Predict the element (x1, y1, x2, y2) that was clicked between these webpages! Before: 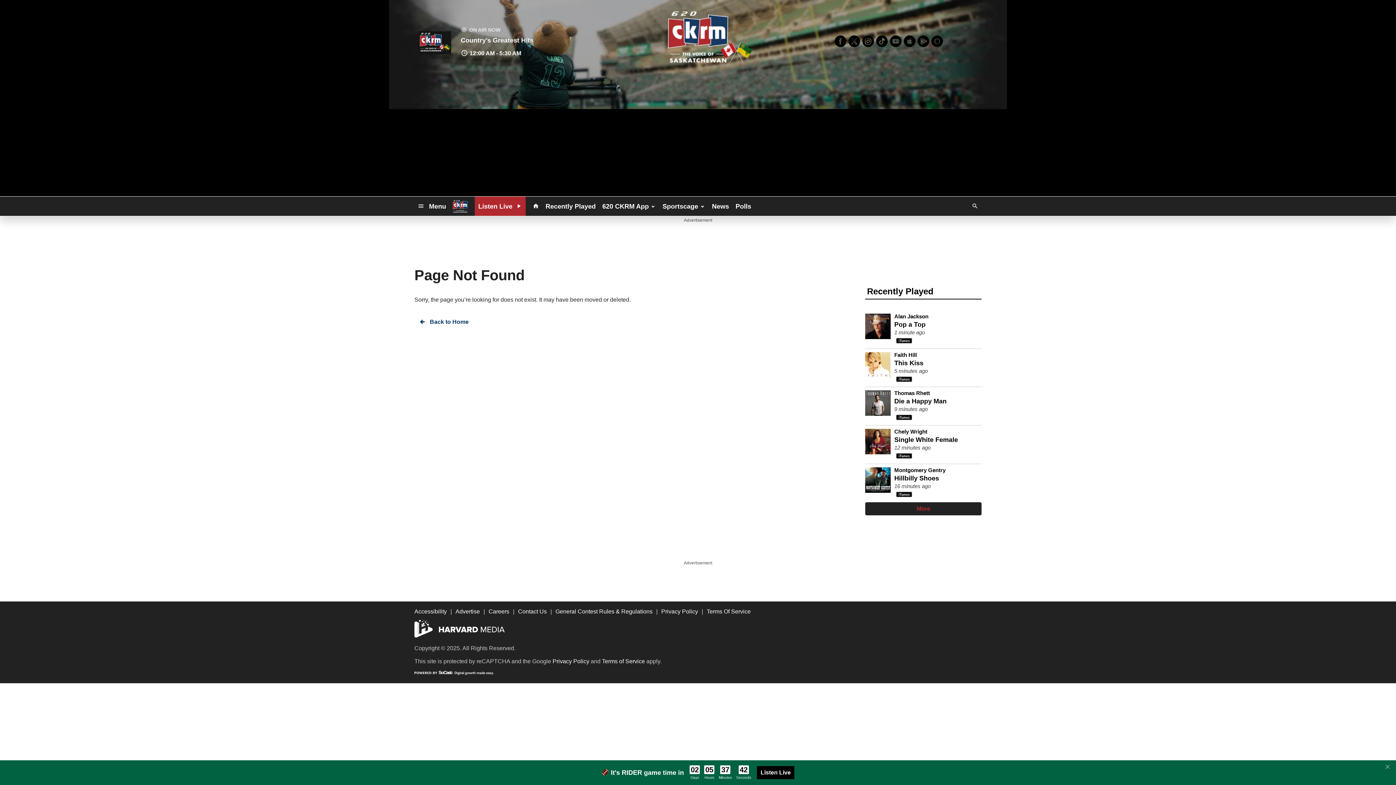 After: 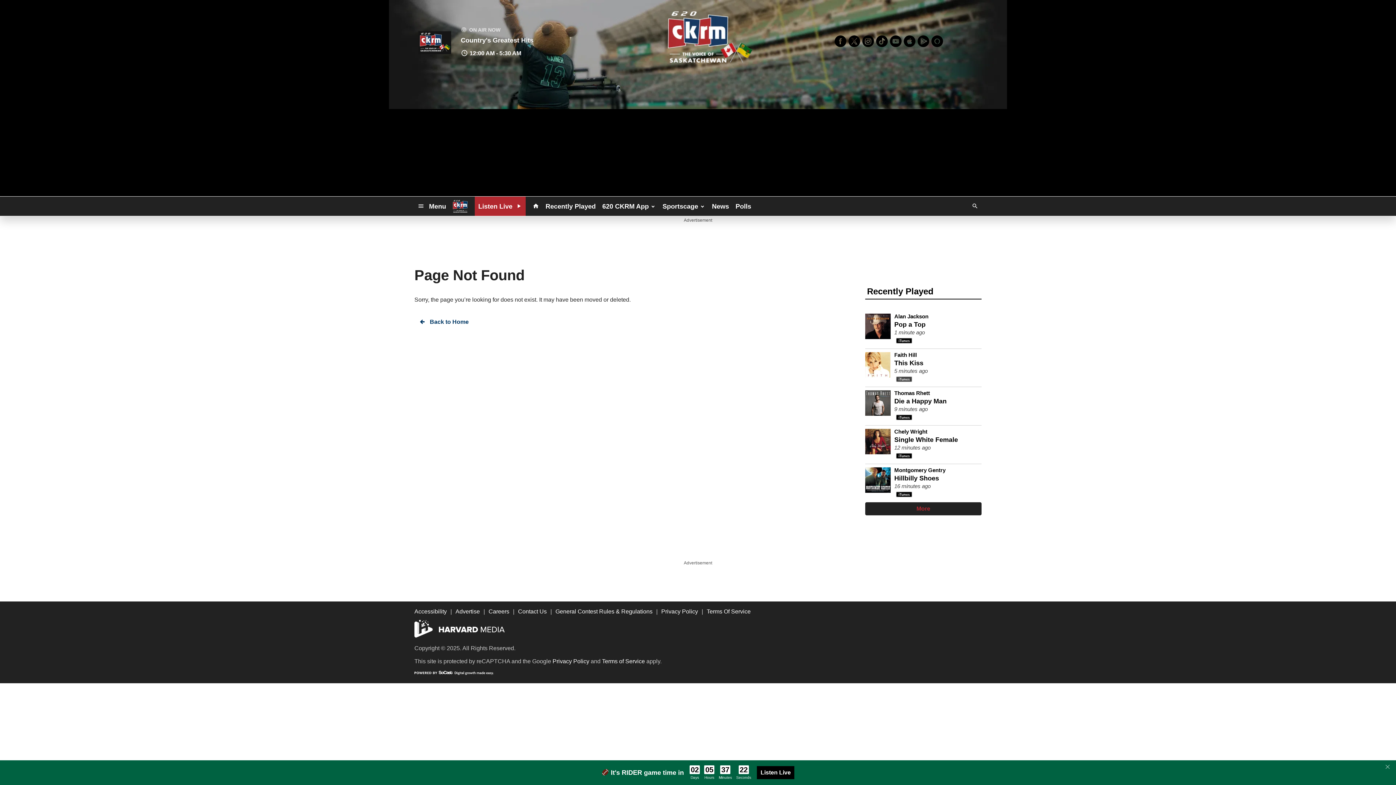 Action: bbox: (896, 376, 912, 382)